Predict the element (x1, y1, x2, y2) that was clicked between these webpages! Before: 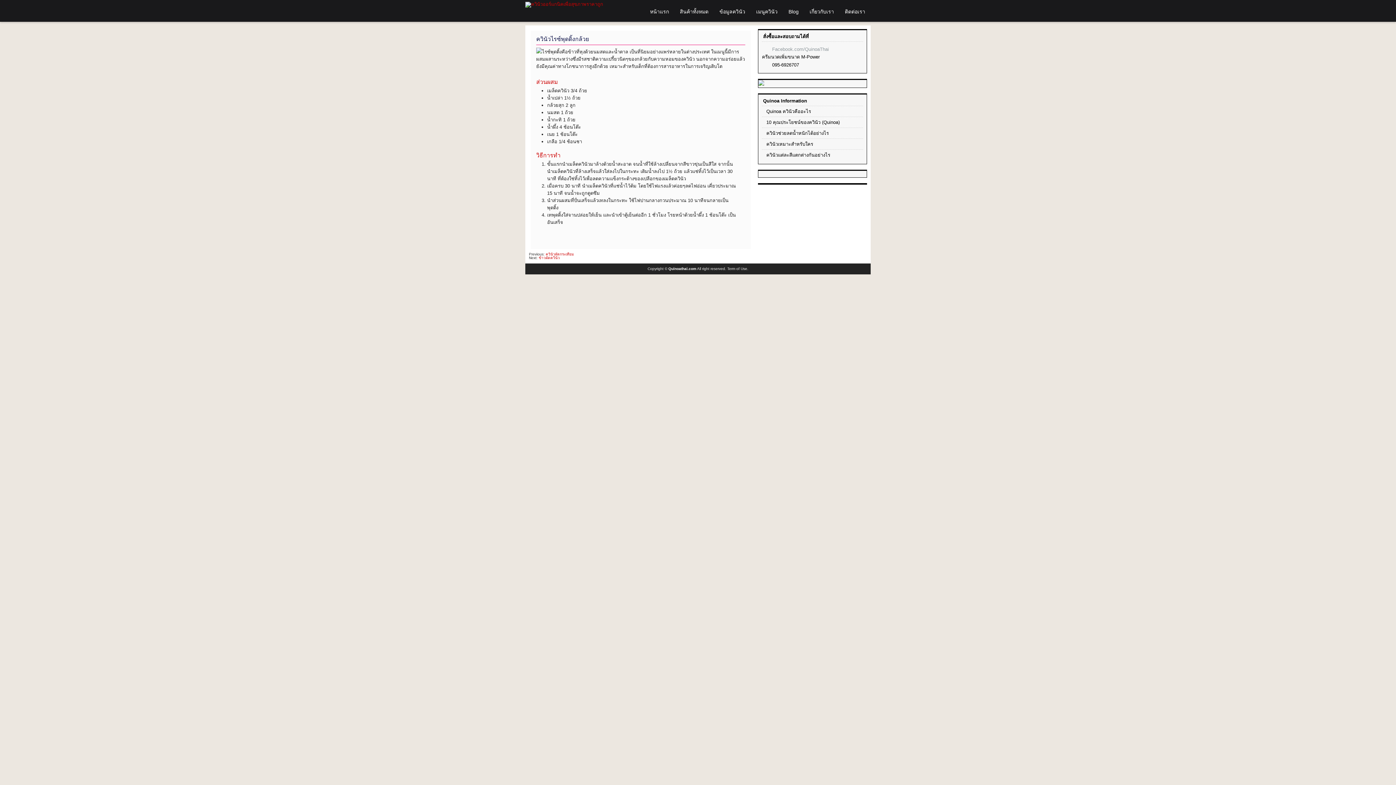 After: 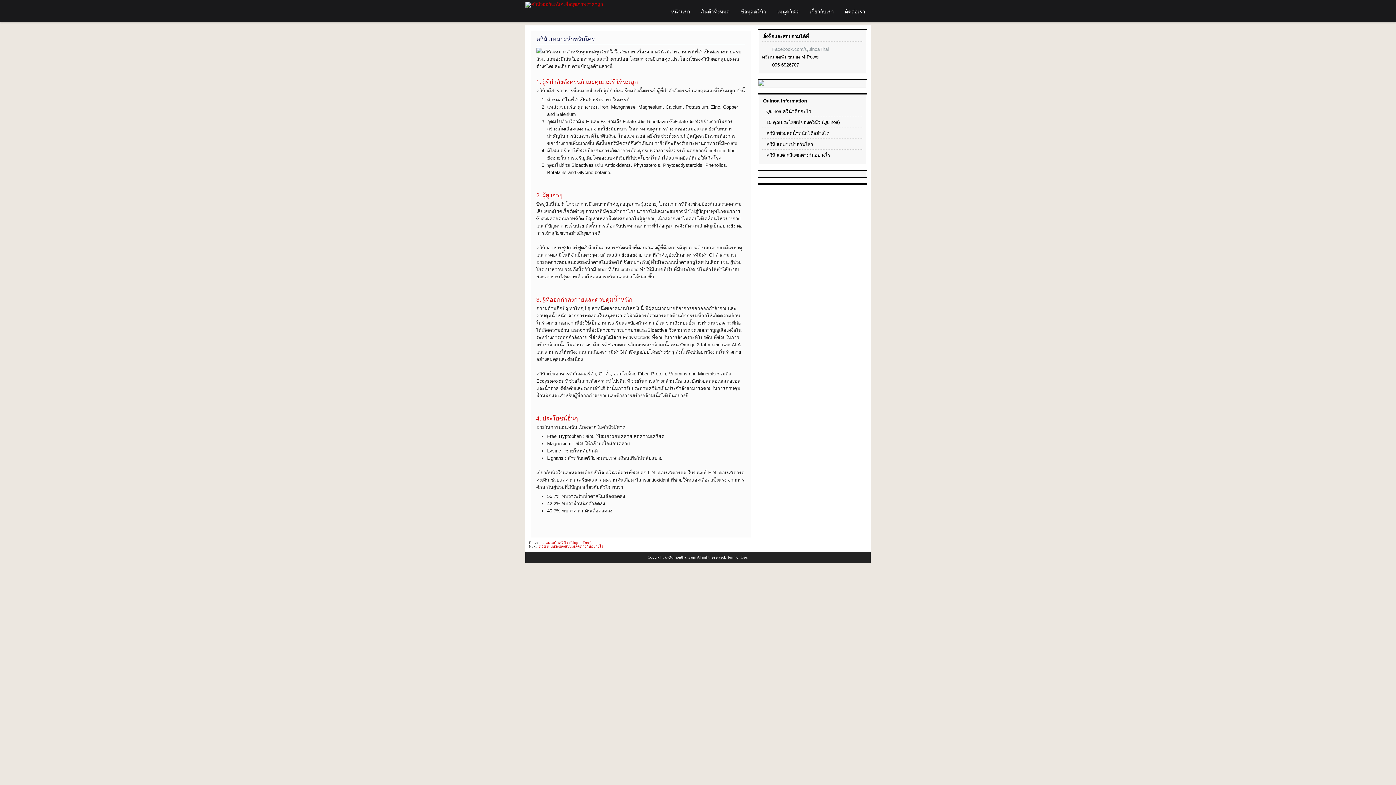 Action: label: ควินัวเหมาะสำหรับใคร bbox: (766, 141, 813, 146)